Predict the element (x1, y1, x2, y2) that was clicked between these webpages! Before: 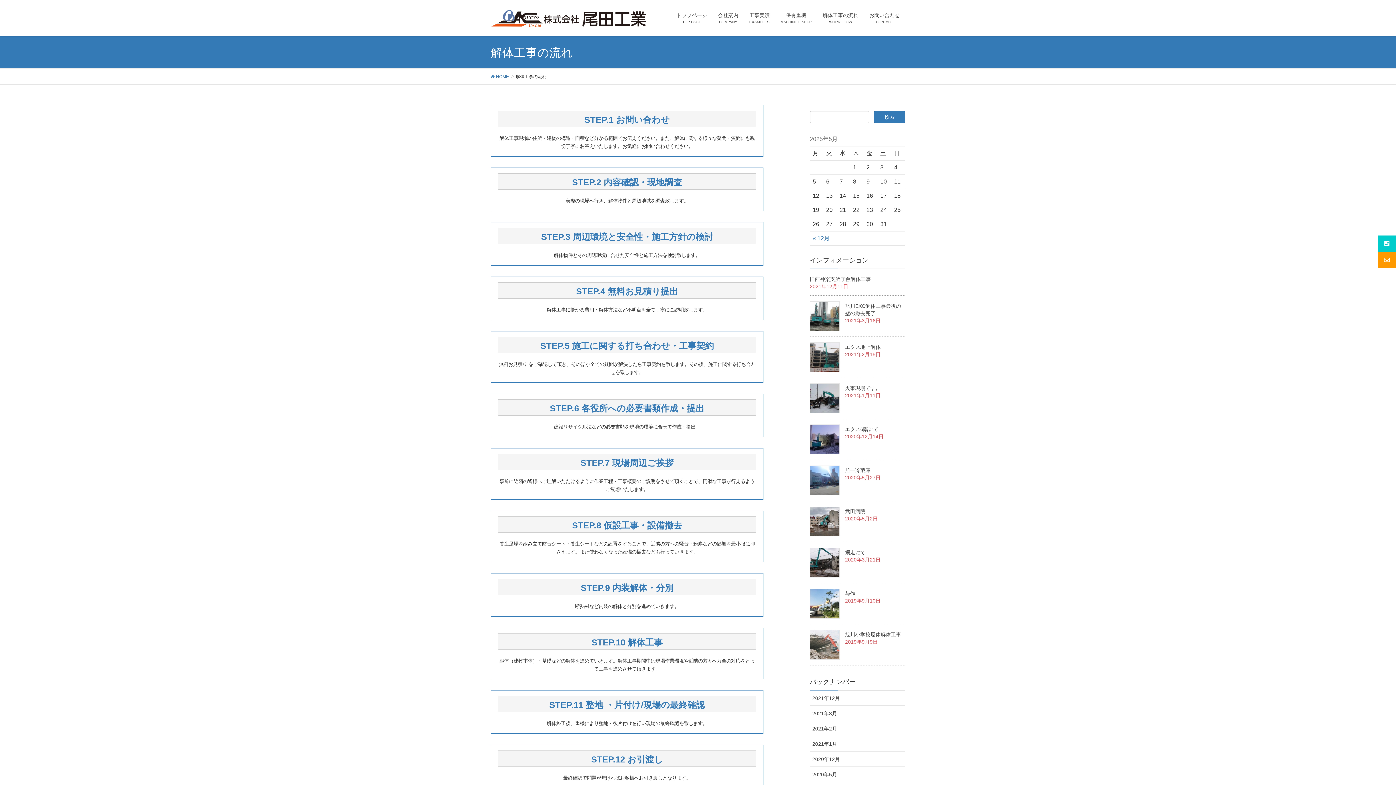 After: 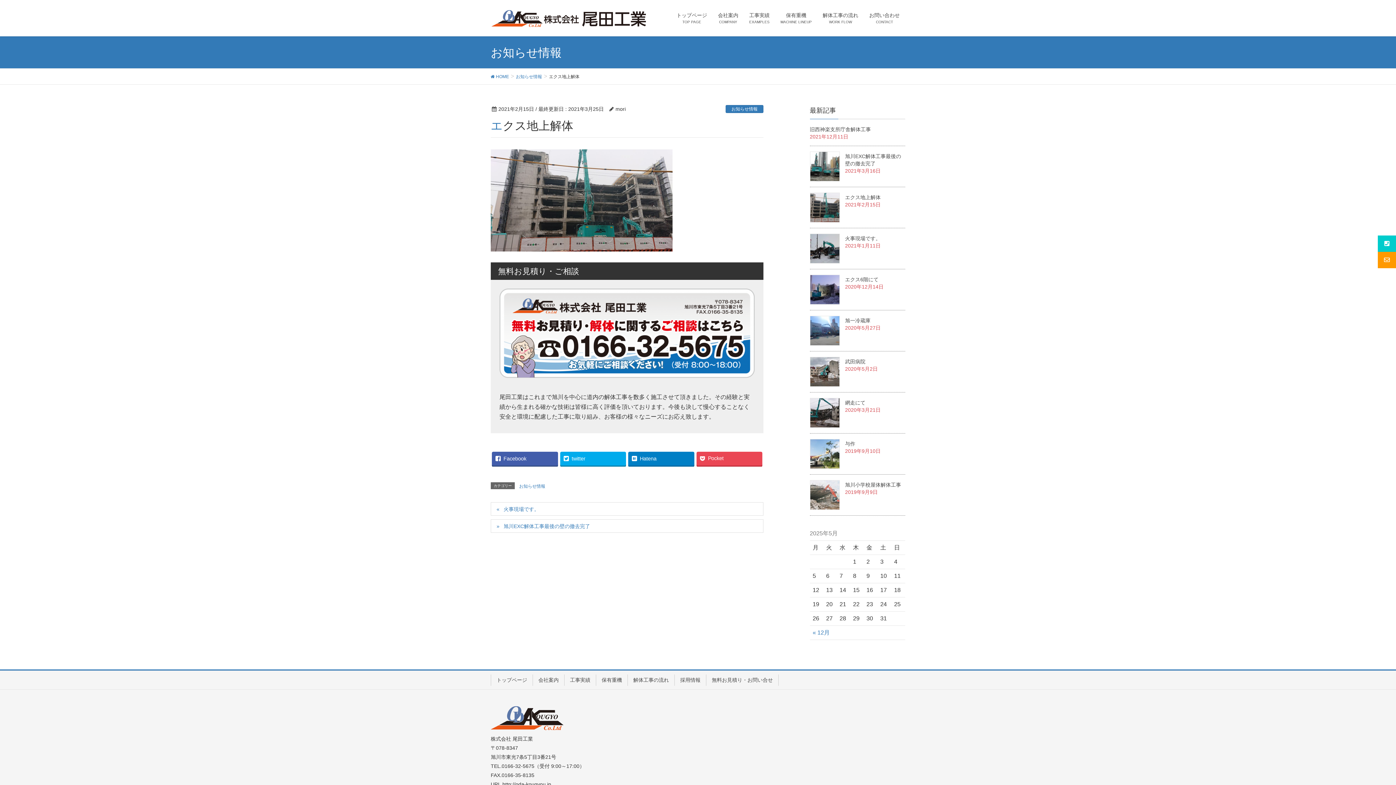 Action: bbox: (810, 342, 839, 372)